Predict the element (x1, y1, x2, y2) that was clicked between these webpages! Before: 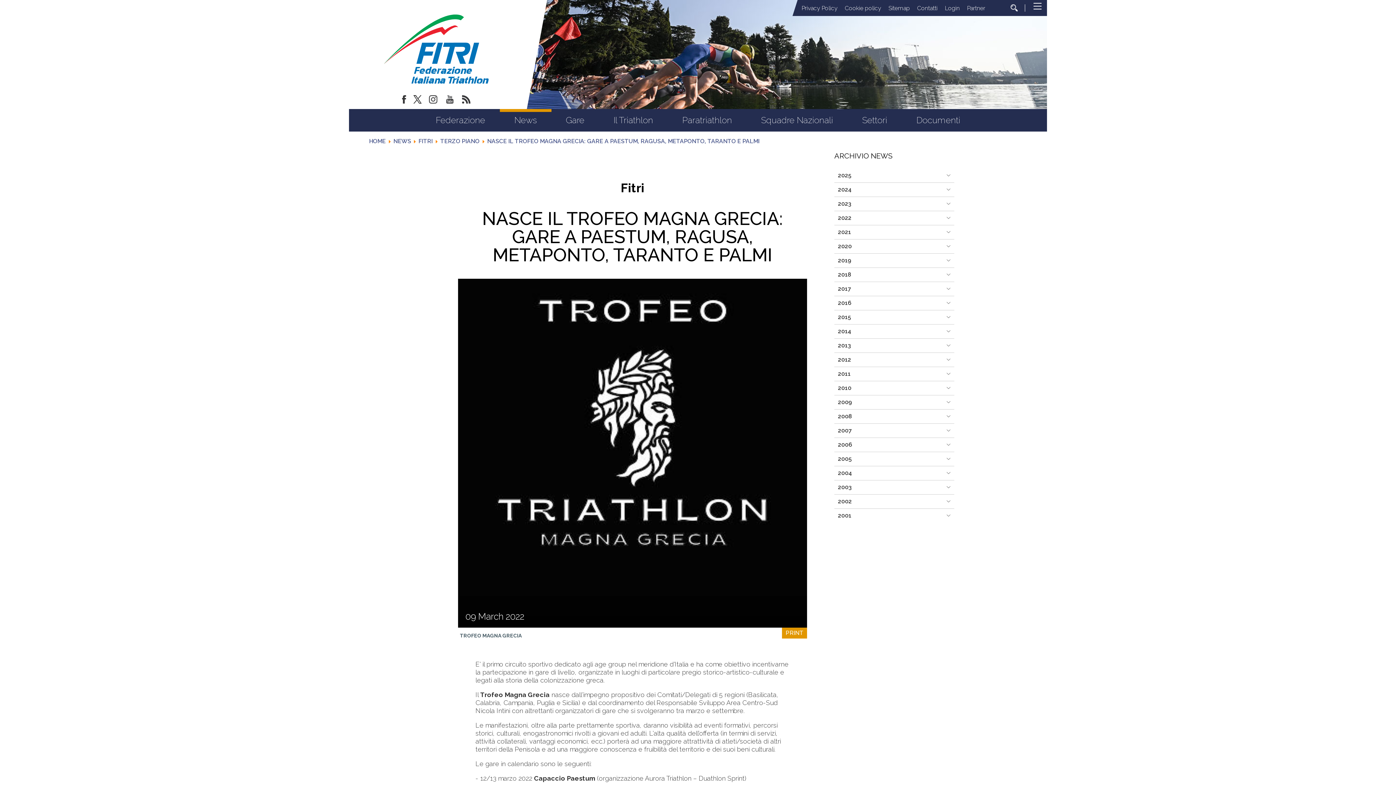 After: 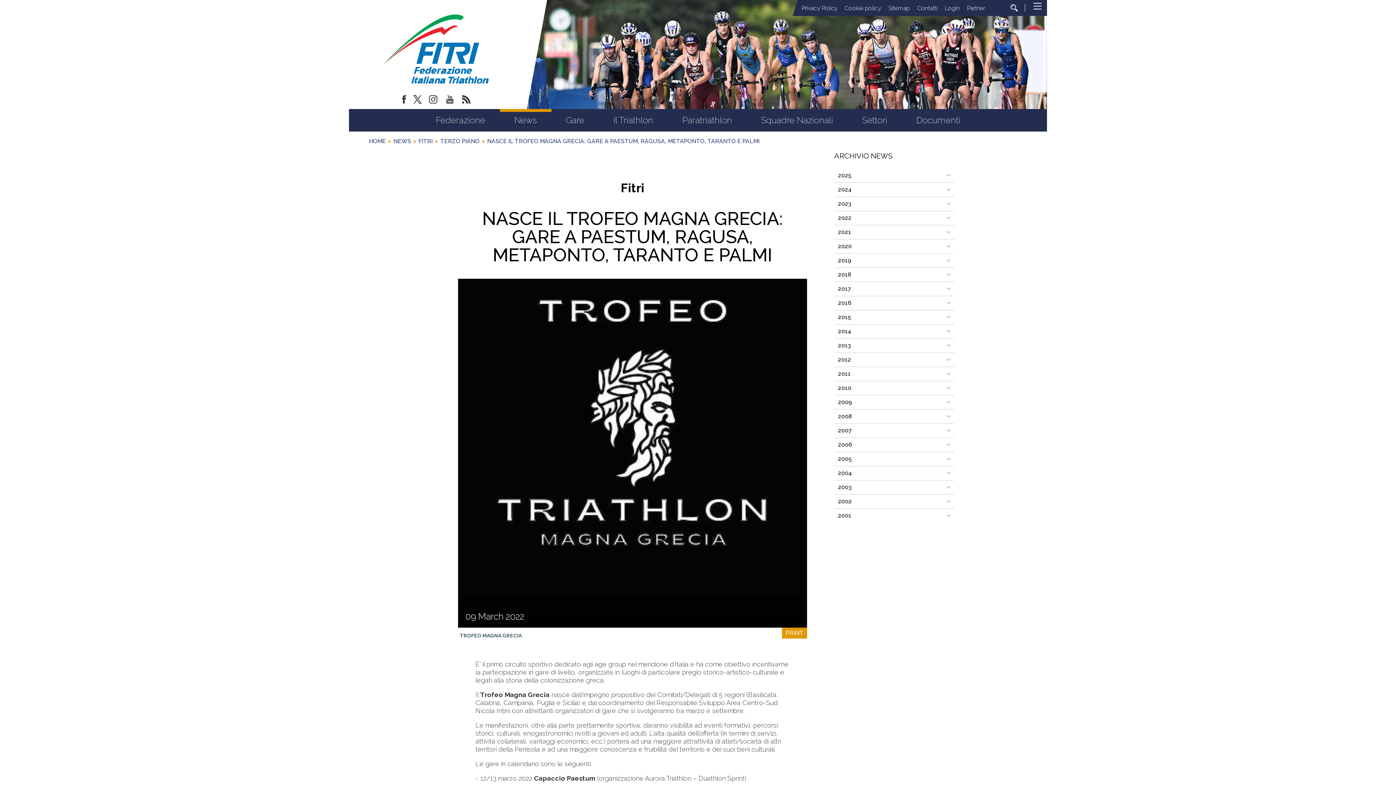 Action: bbox: (398, 93, 409, 109)